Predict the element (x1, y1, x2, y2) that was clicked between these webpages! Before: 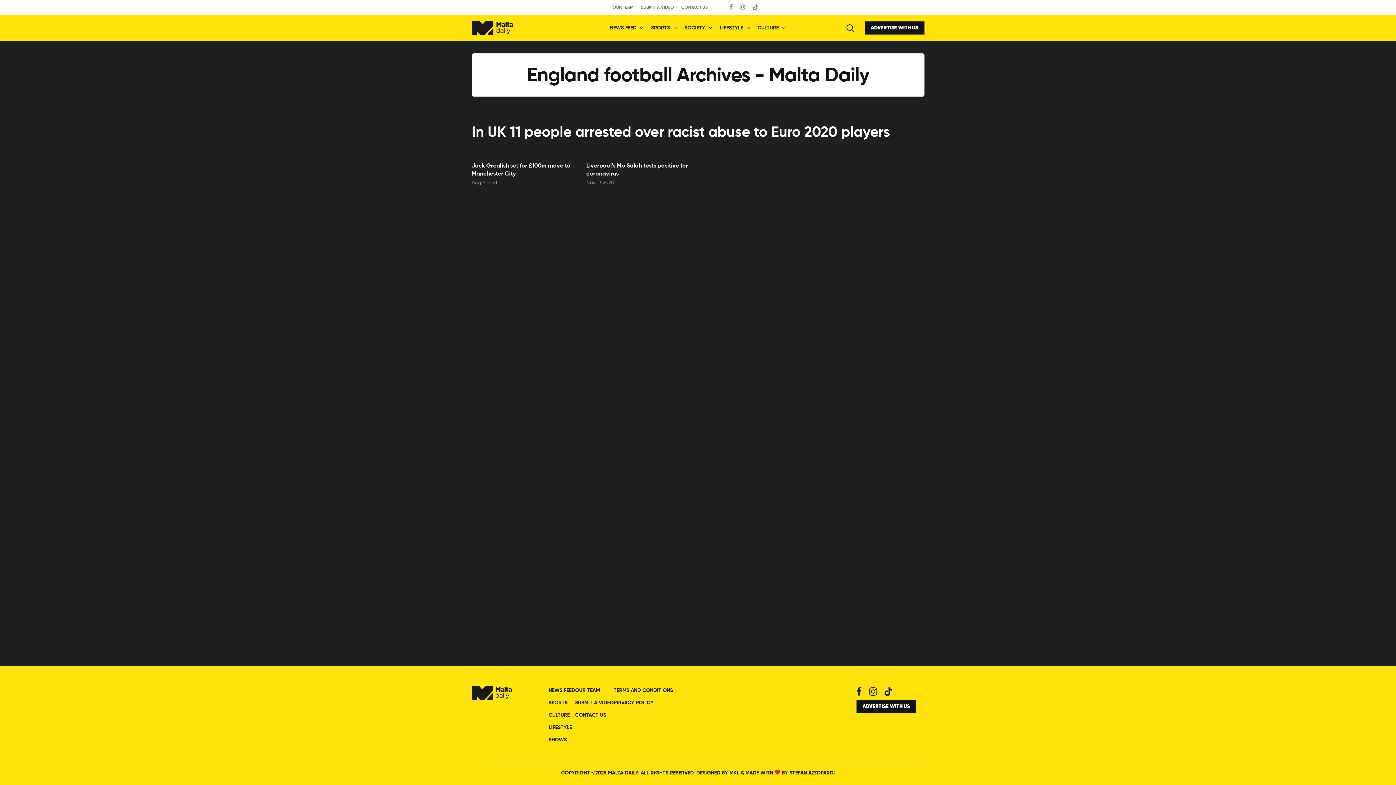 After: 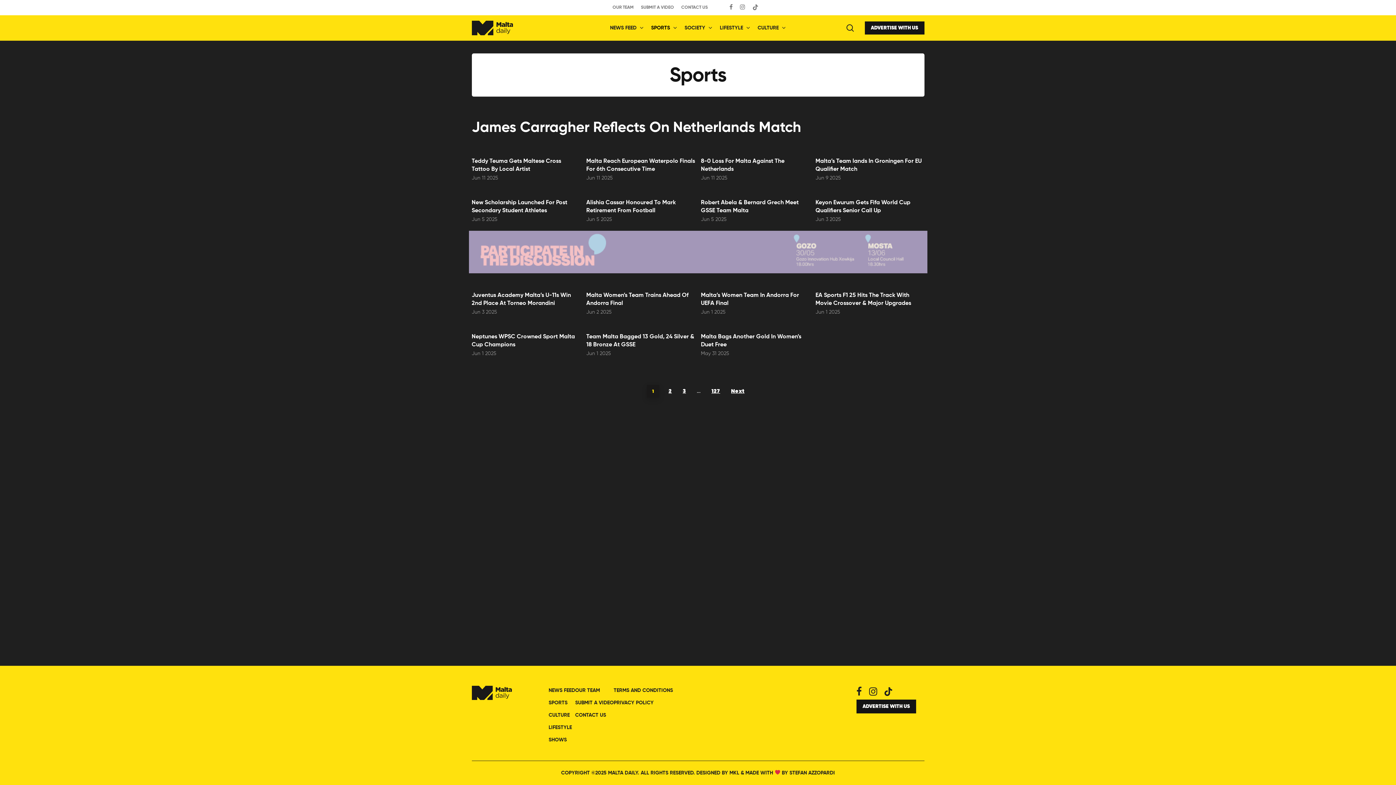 Action: label: SPORTS bbox: (647, 24, 681, 32)